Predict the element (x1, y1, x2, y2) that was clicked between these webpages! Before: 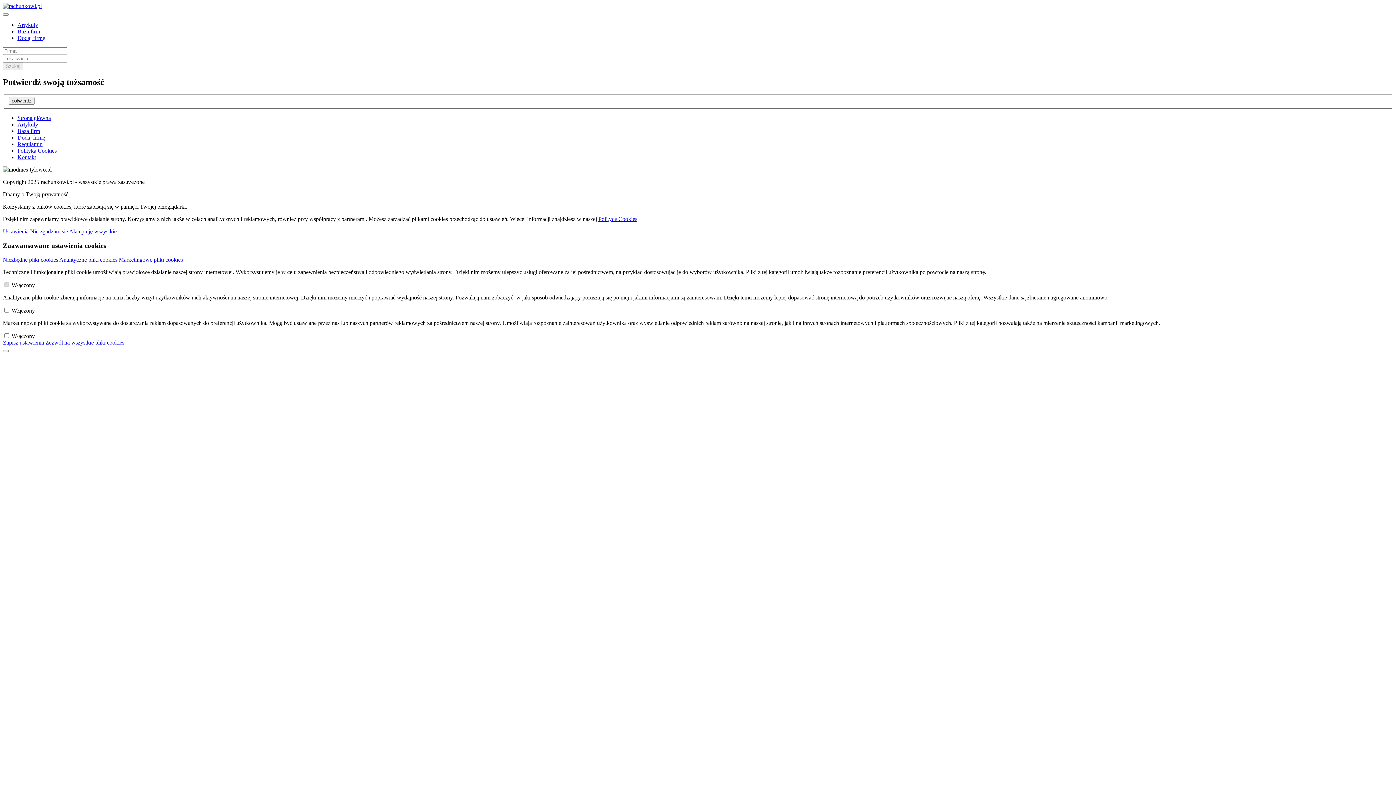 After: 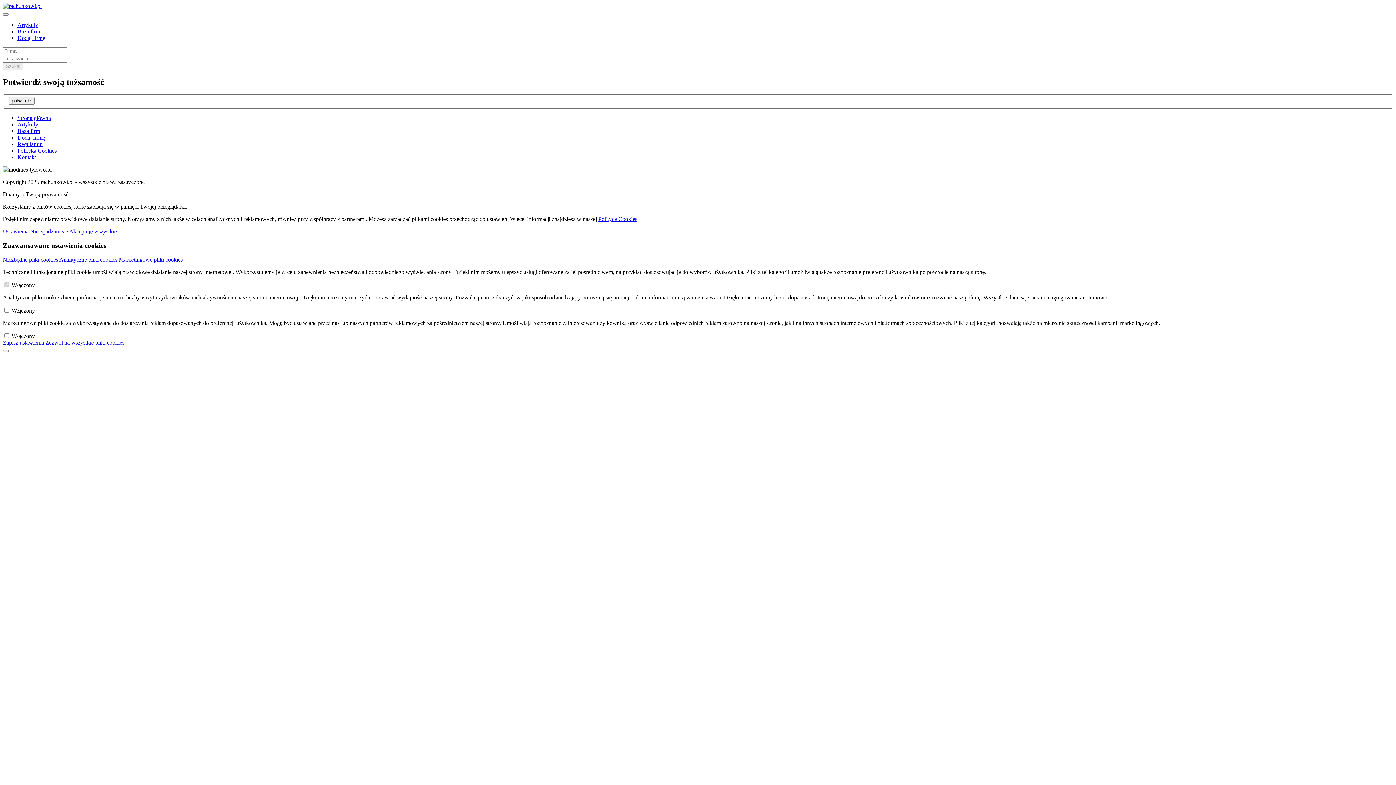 Action: bbox: (598, 216, 637, 222) label: Polityce Cookies